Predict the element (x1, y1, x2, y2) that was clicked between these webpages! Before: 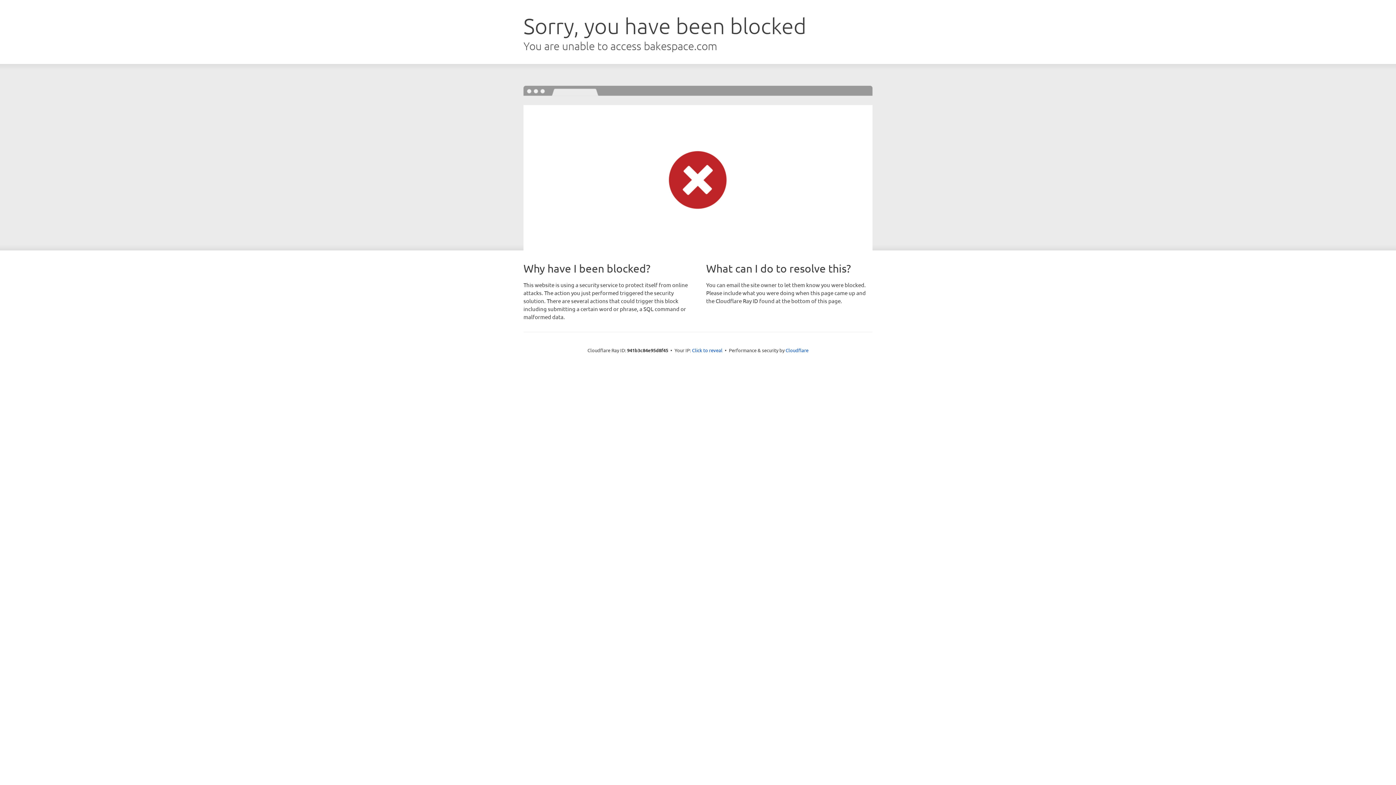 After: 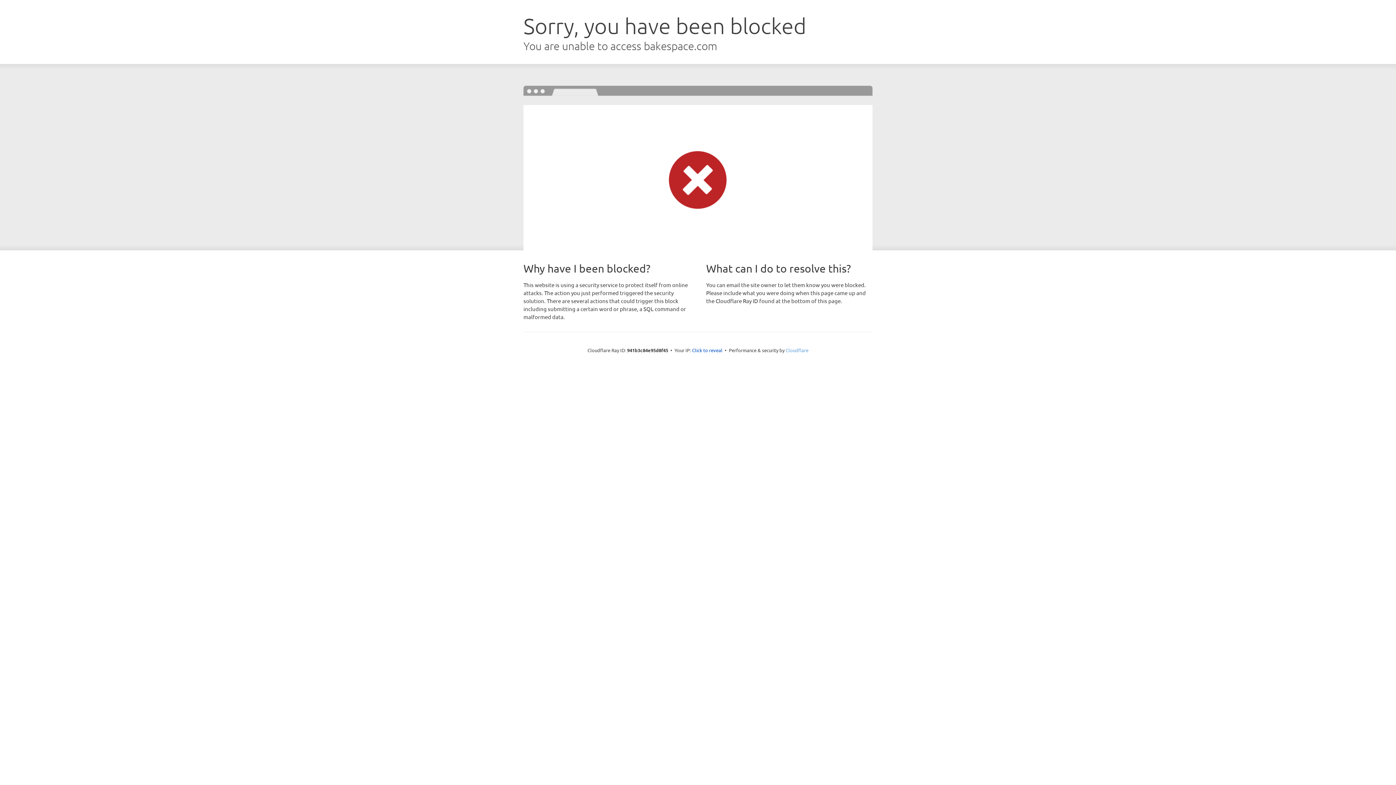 Action: bbox: (785, 347, 808, 353) label: Cloudflare